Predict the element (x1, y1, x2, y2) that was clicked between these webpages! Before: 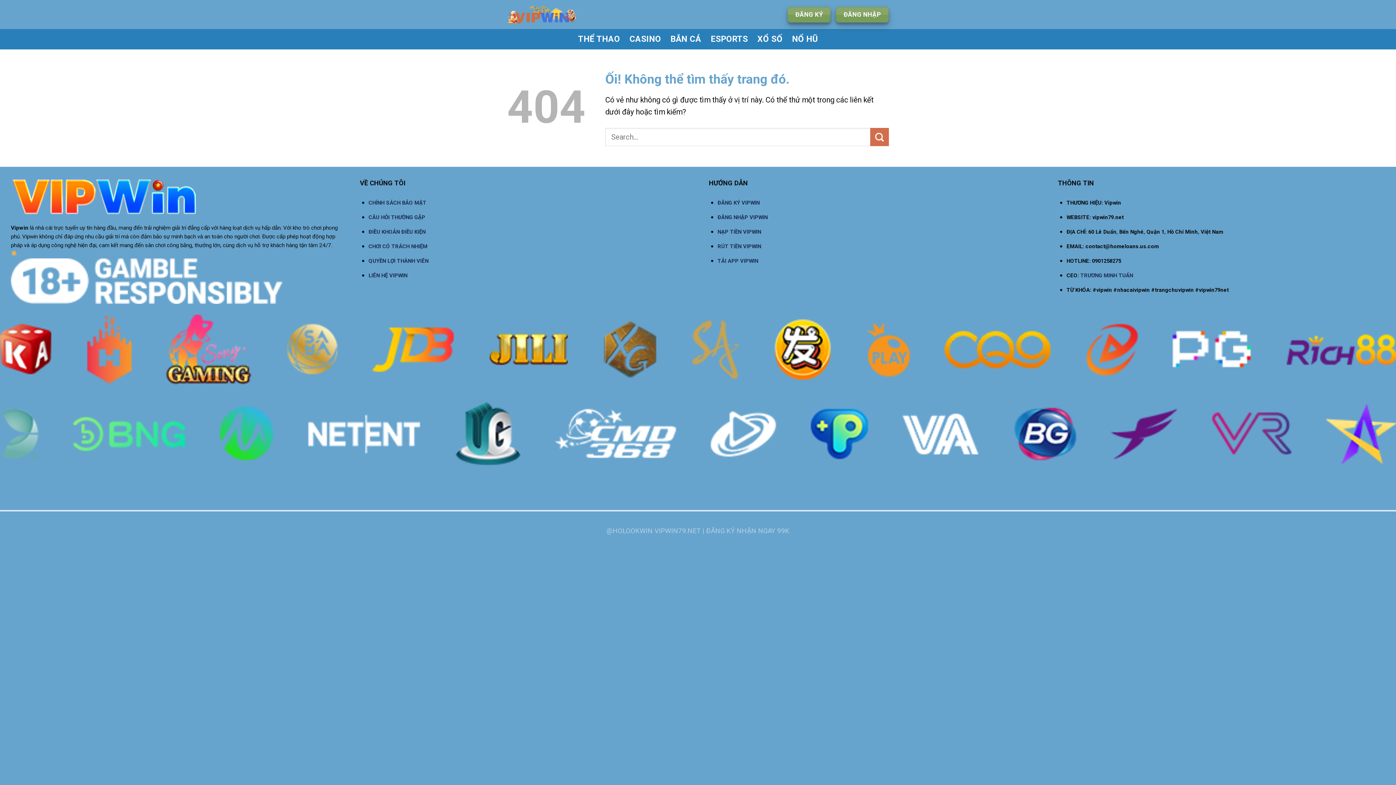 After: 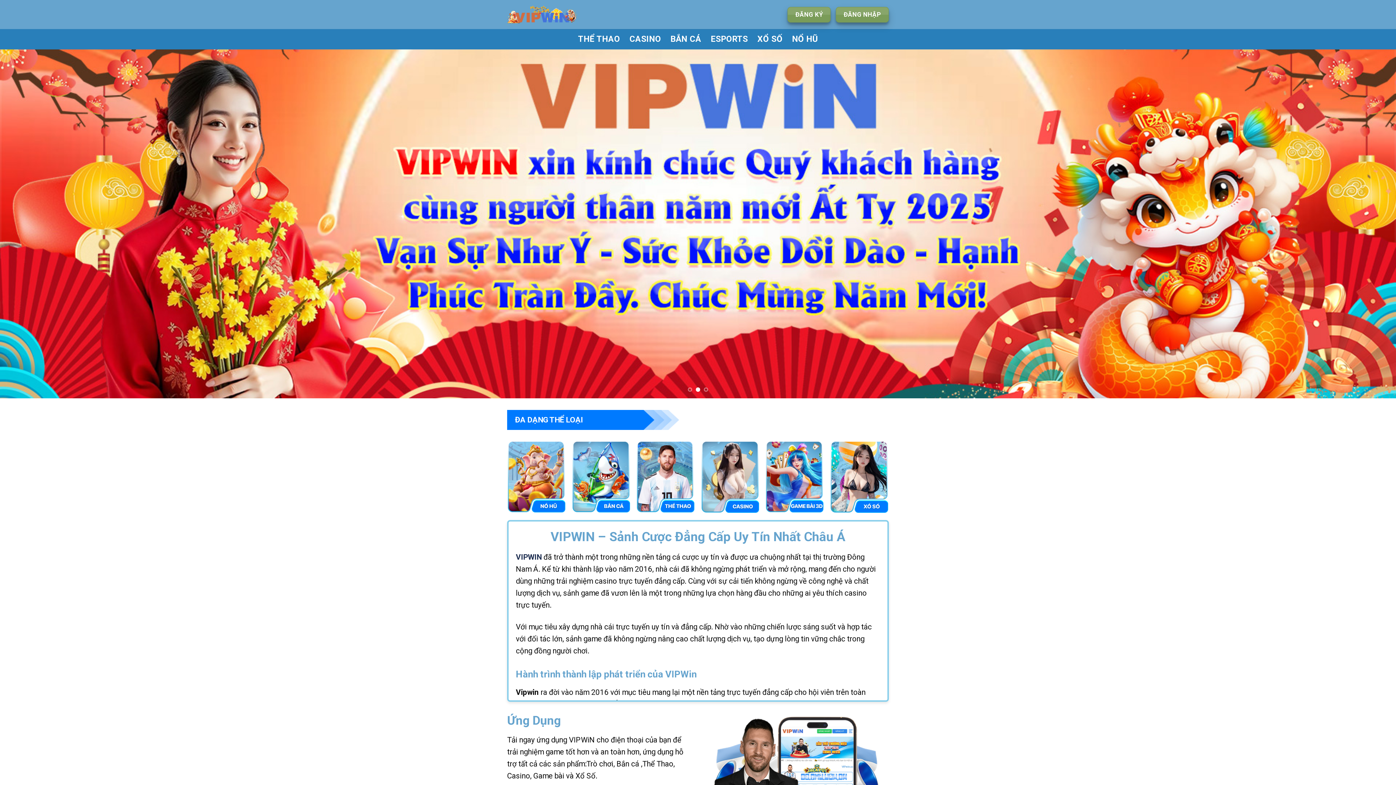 Action: bbox: (507, 5, 624, 23)